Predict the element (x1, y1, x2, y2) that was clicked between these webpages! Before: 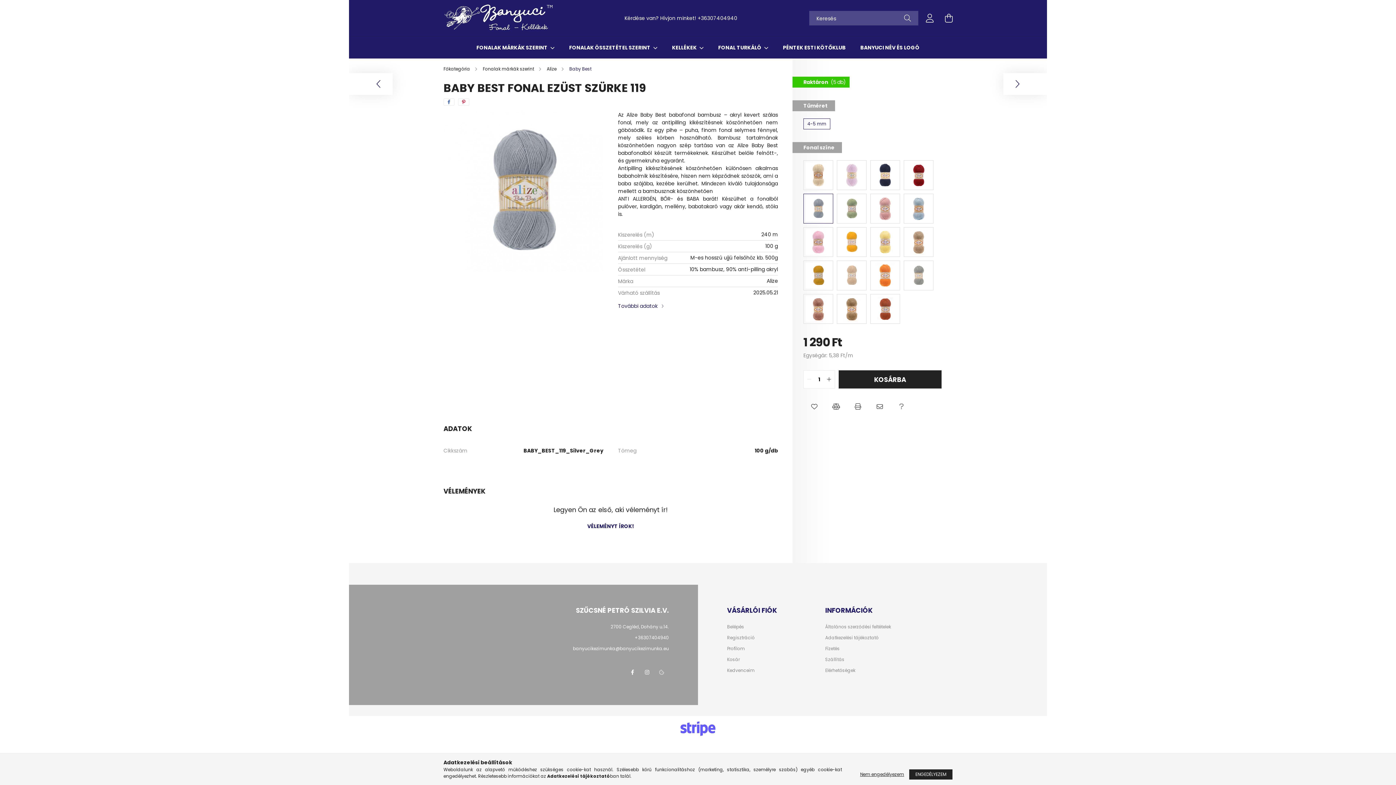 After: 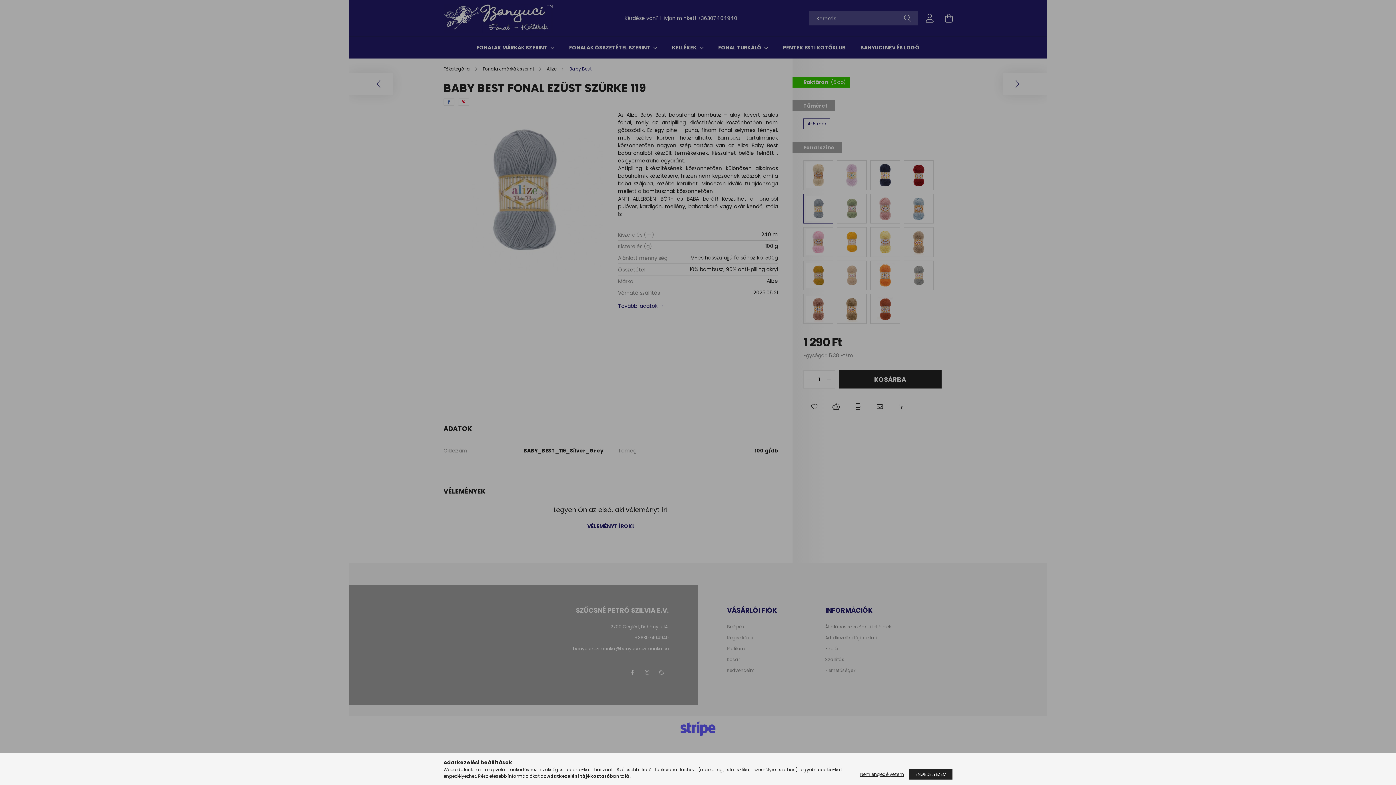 Action: bbox: (727, 646, 745, 651) label: Profilom